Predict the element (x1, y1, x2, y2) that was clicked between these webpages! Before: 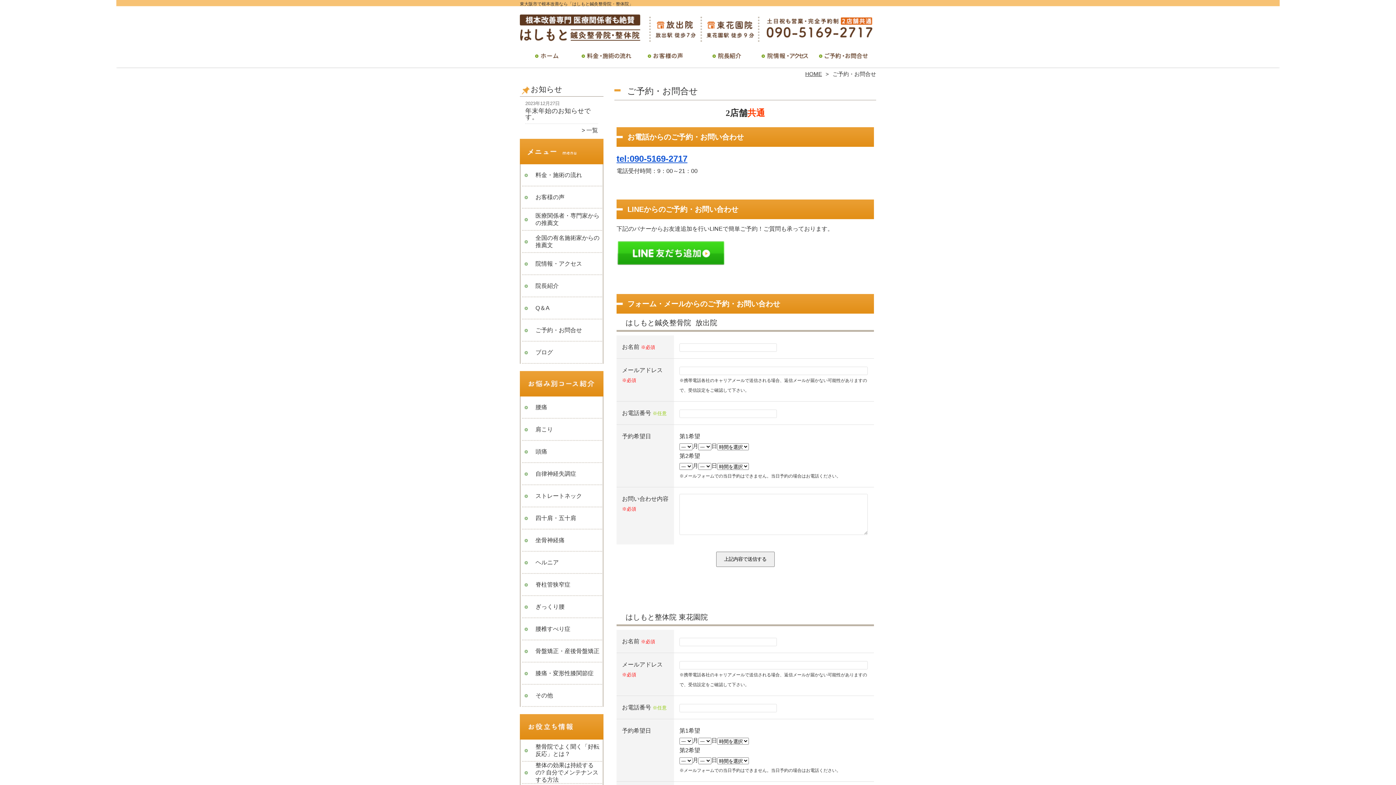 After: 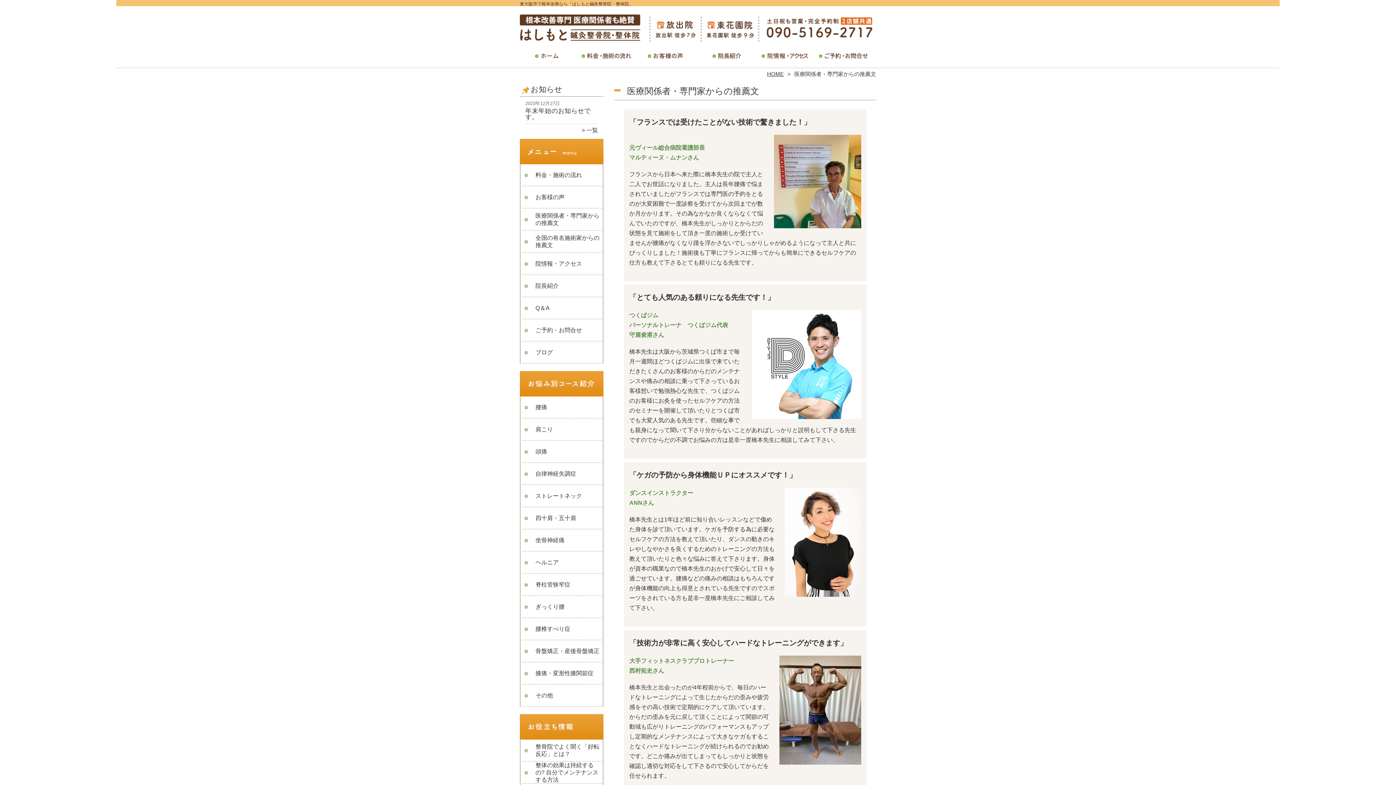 Action: label: 医療関係者・専門家からの推薦文 bbox: (520, 208, 603, 230)